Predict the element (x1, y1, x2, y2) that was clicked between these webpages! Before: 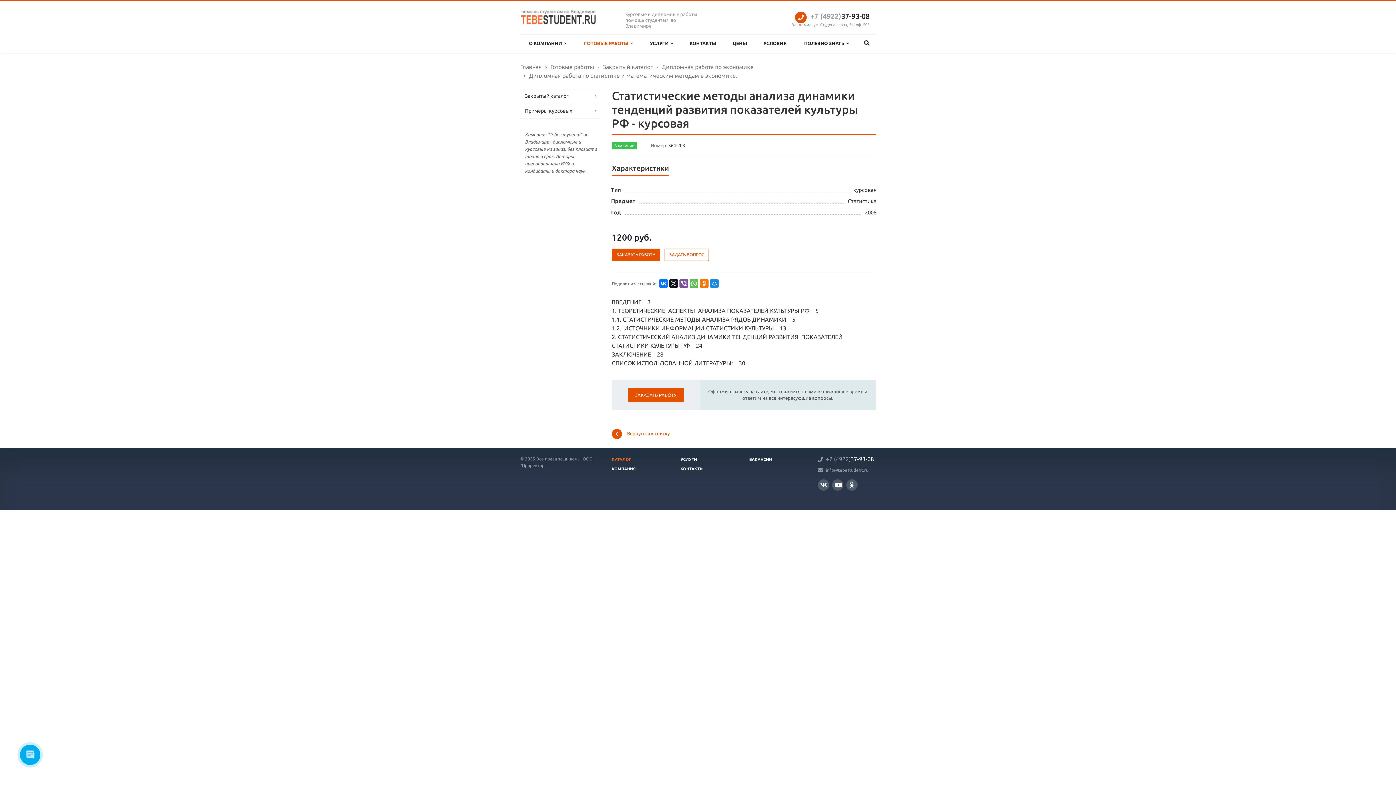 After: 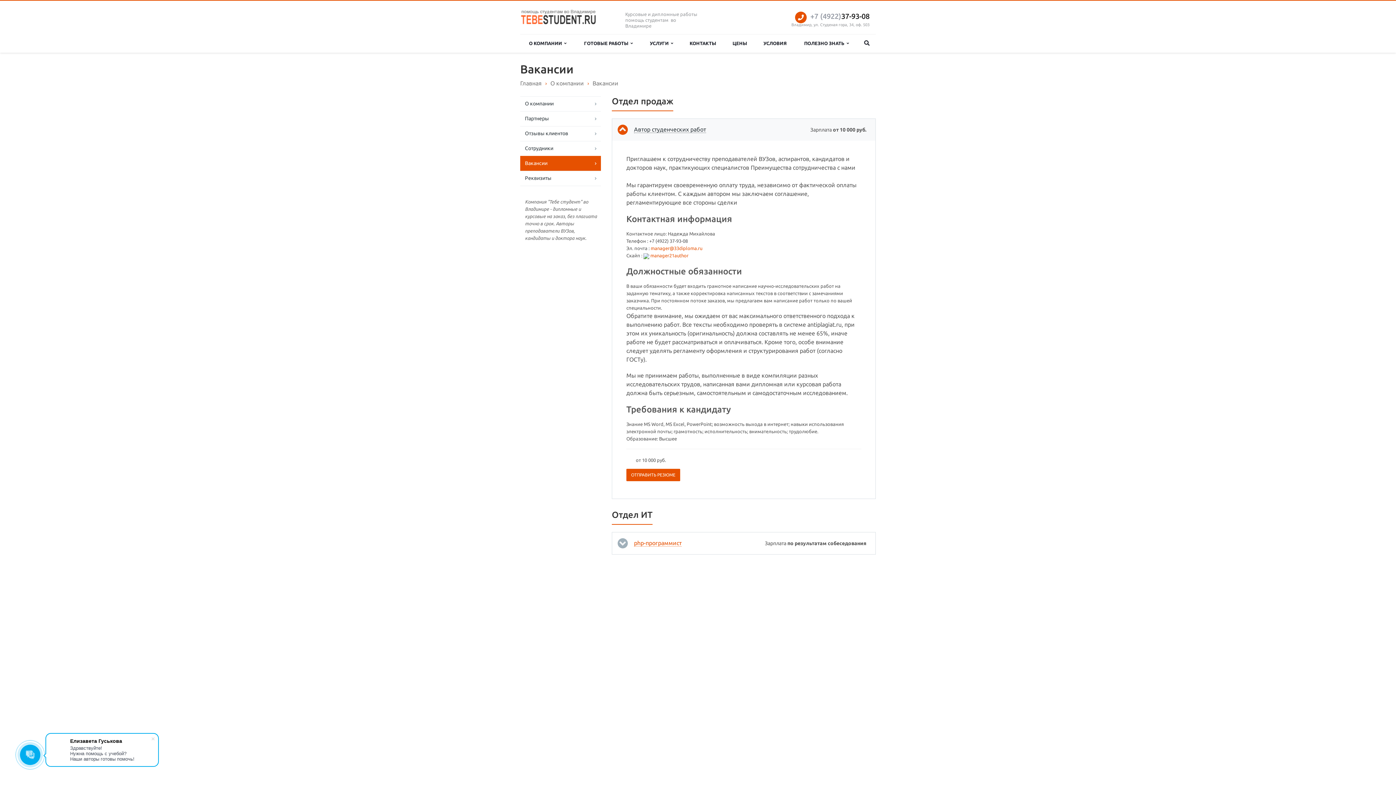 Action: label: ВАКАНСИИ bbox: (749, 457, 772, 461)